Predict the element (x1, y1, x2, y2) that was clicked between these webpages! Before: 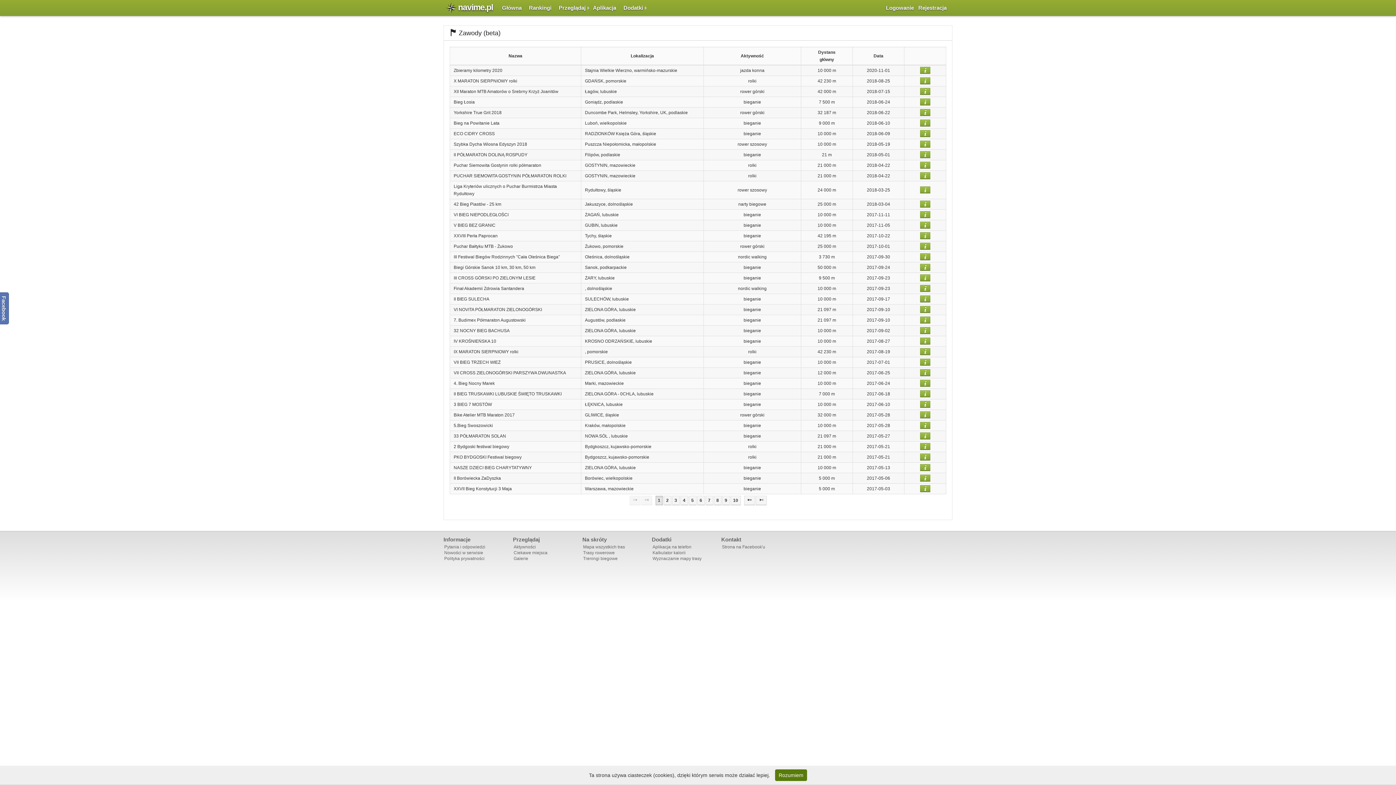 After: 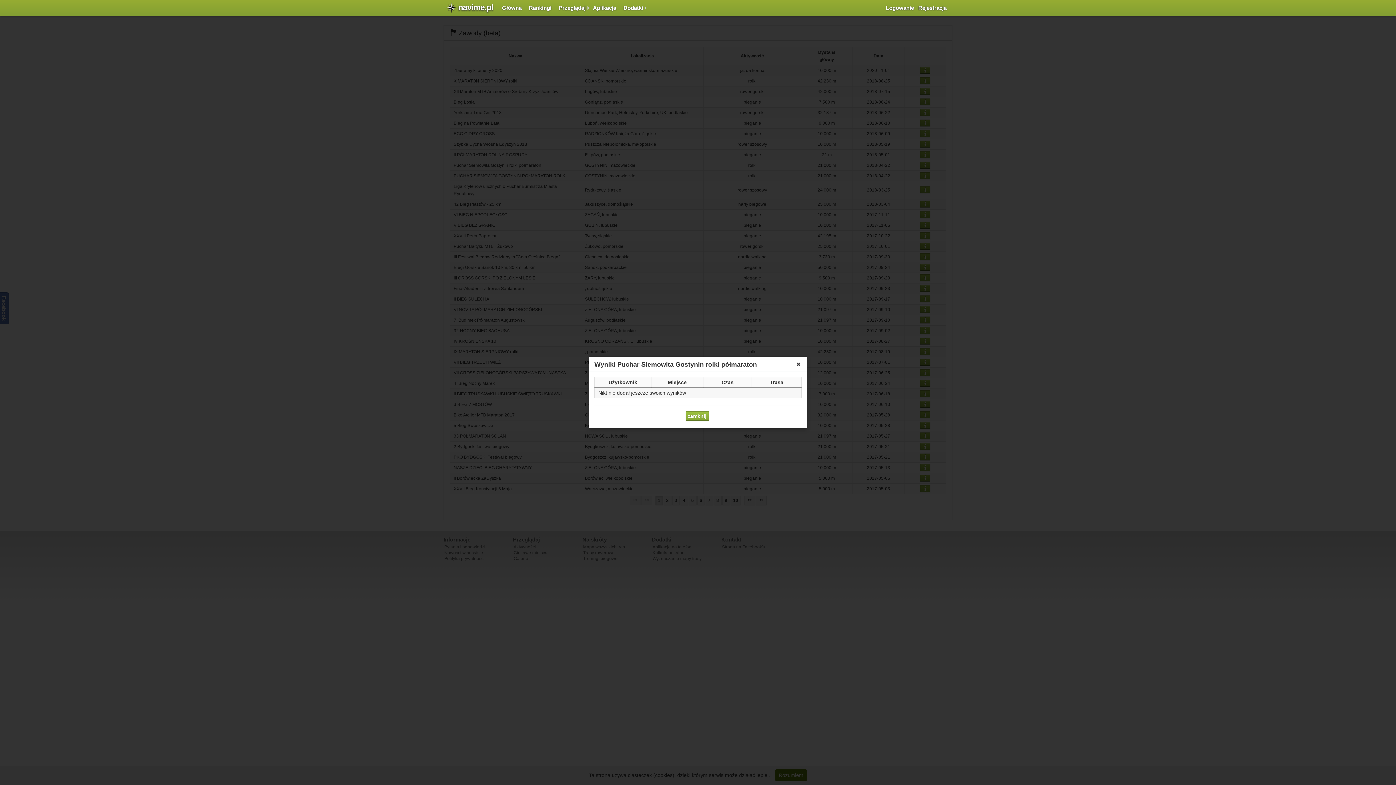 Action: bbox: (920, 161, 930, 168)